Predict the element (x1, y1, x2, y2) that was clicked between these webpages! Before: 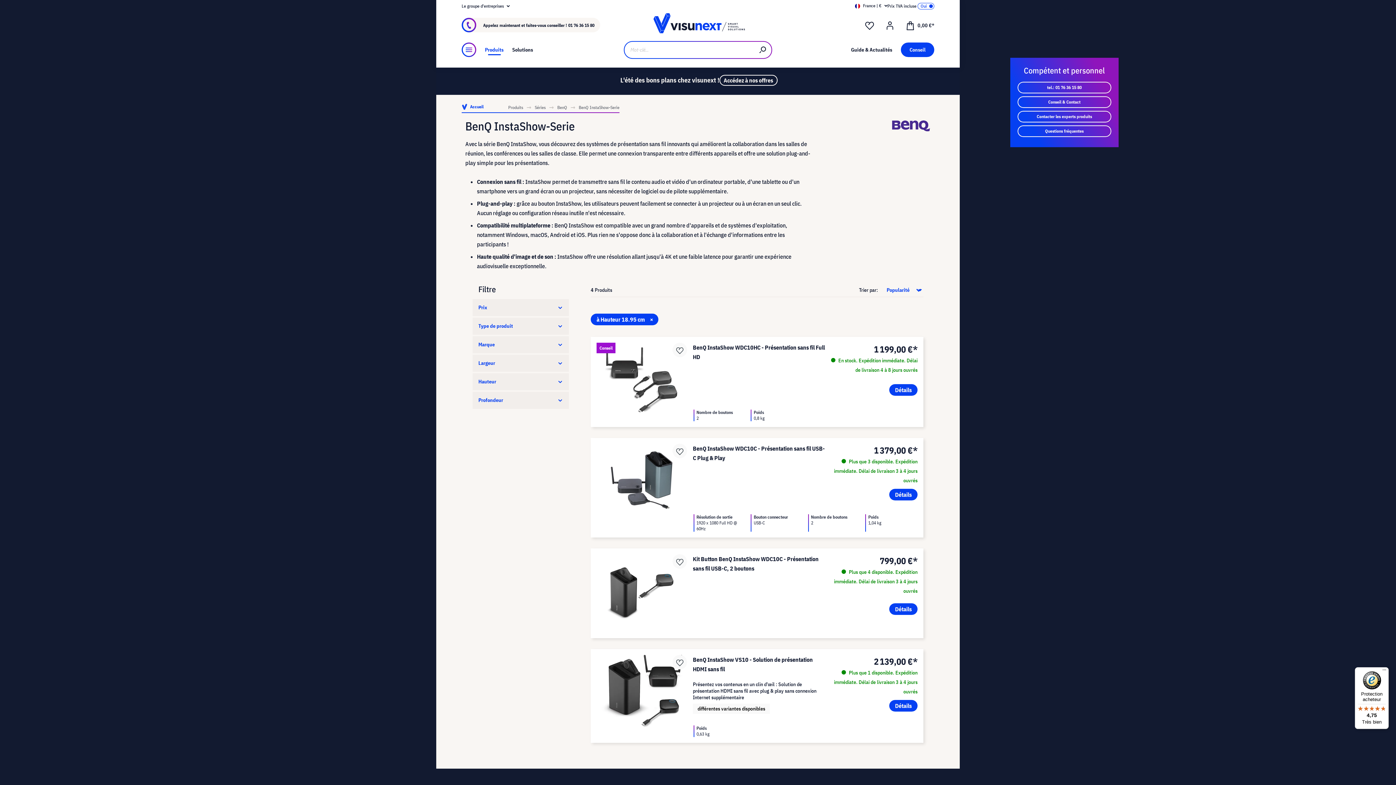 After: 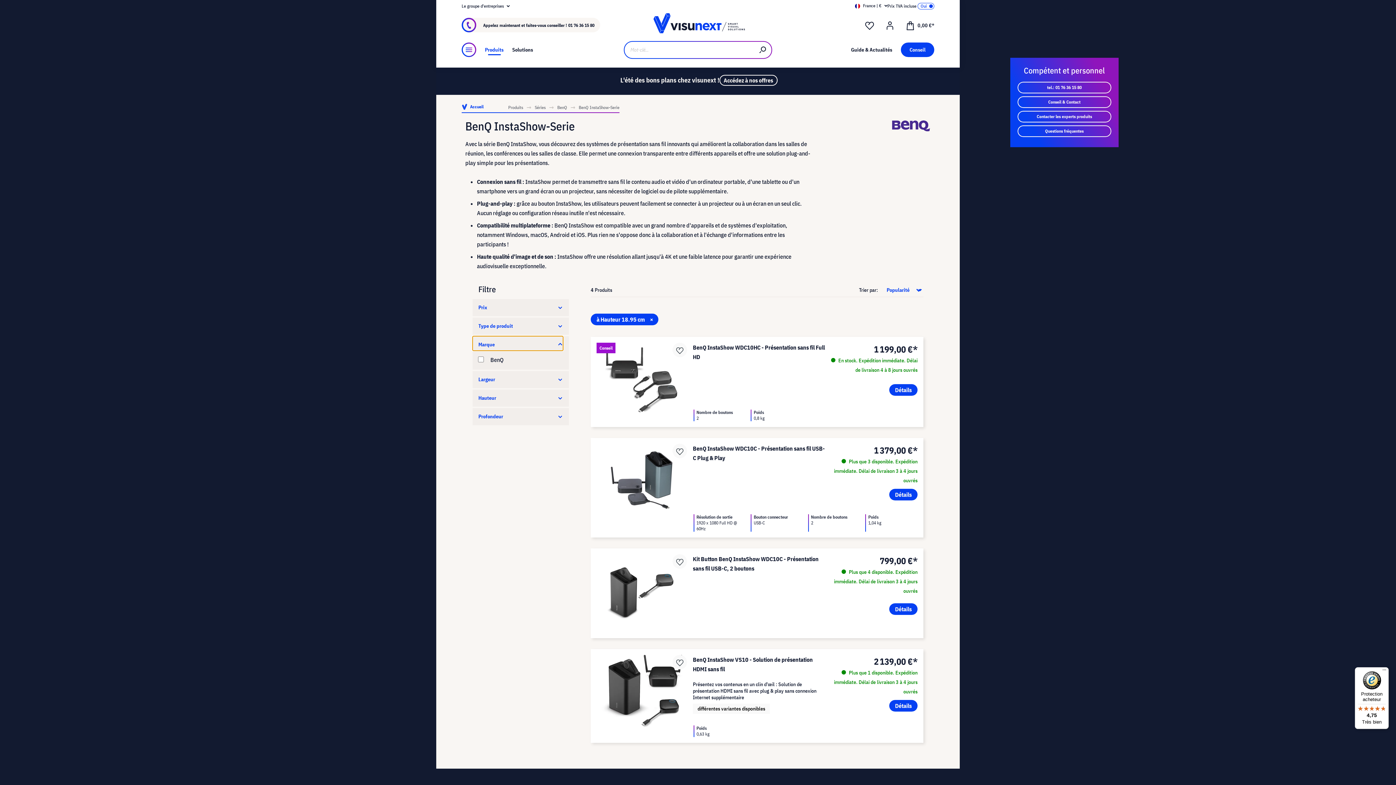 Action: label: Marque bbox: (472, 336, 563, 350)